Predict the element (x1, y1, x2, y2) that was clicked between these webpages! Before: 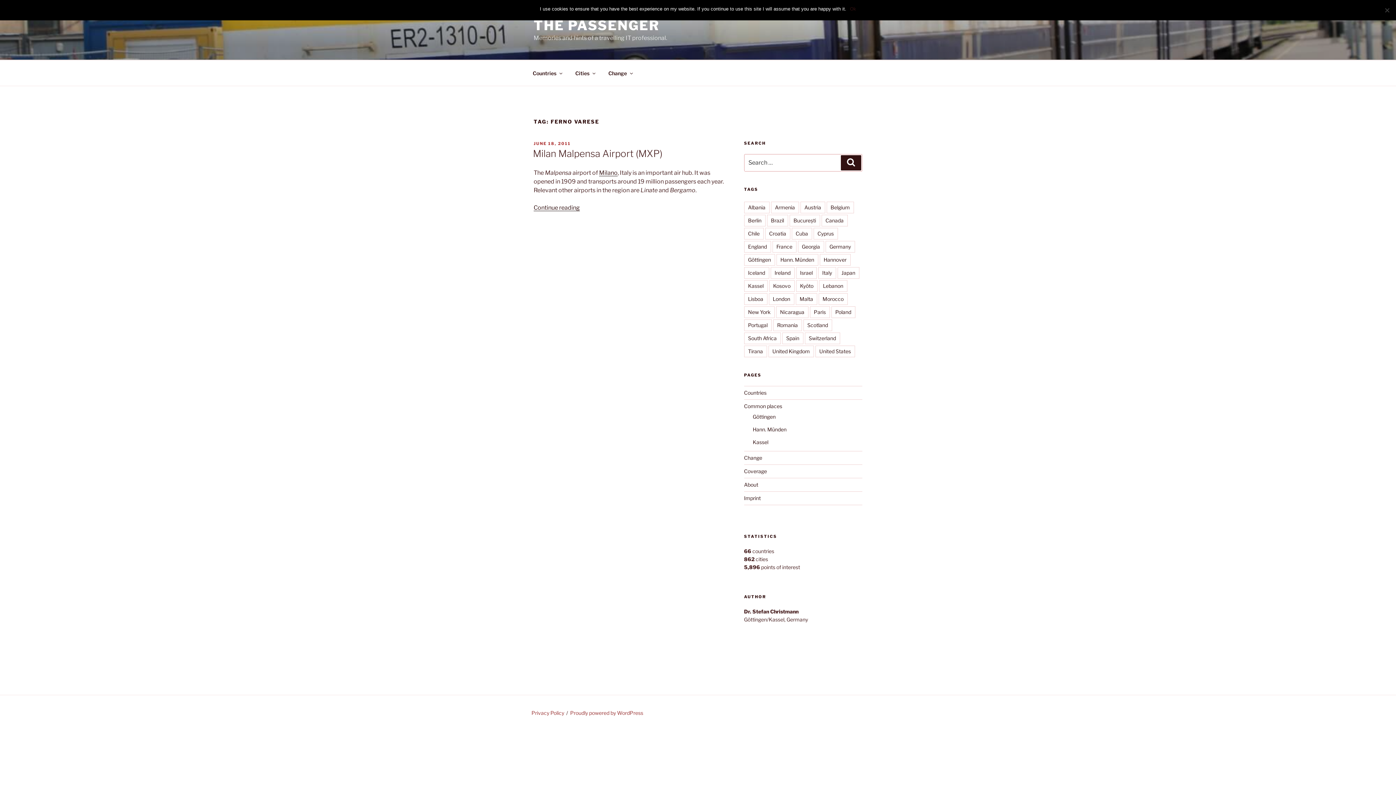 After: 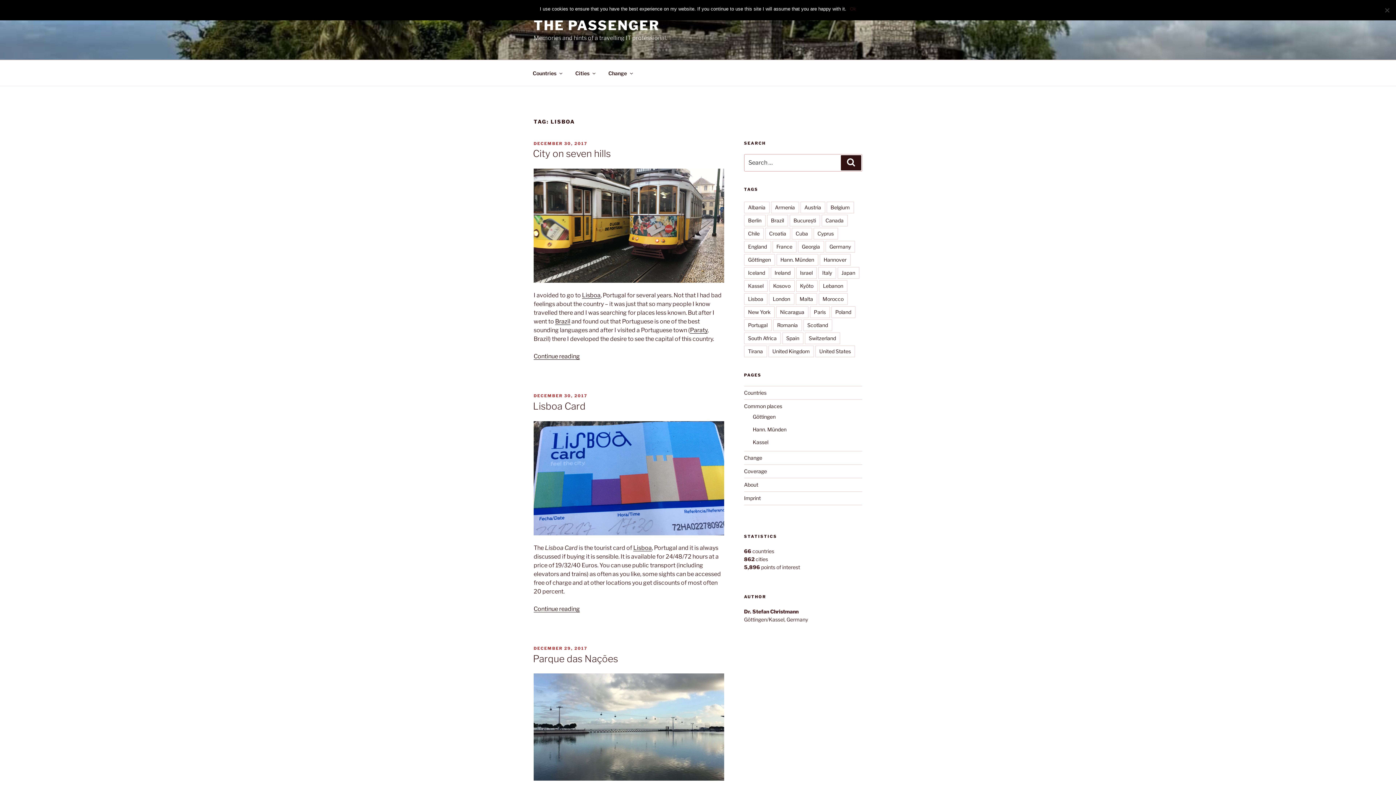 Action: label: Lisboa bbox: (744, 293, 767, 305)